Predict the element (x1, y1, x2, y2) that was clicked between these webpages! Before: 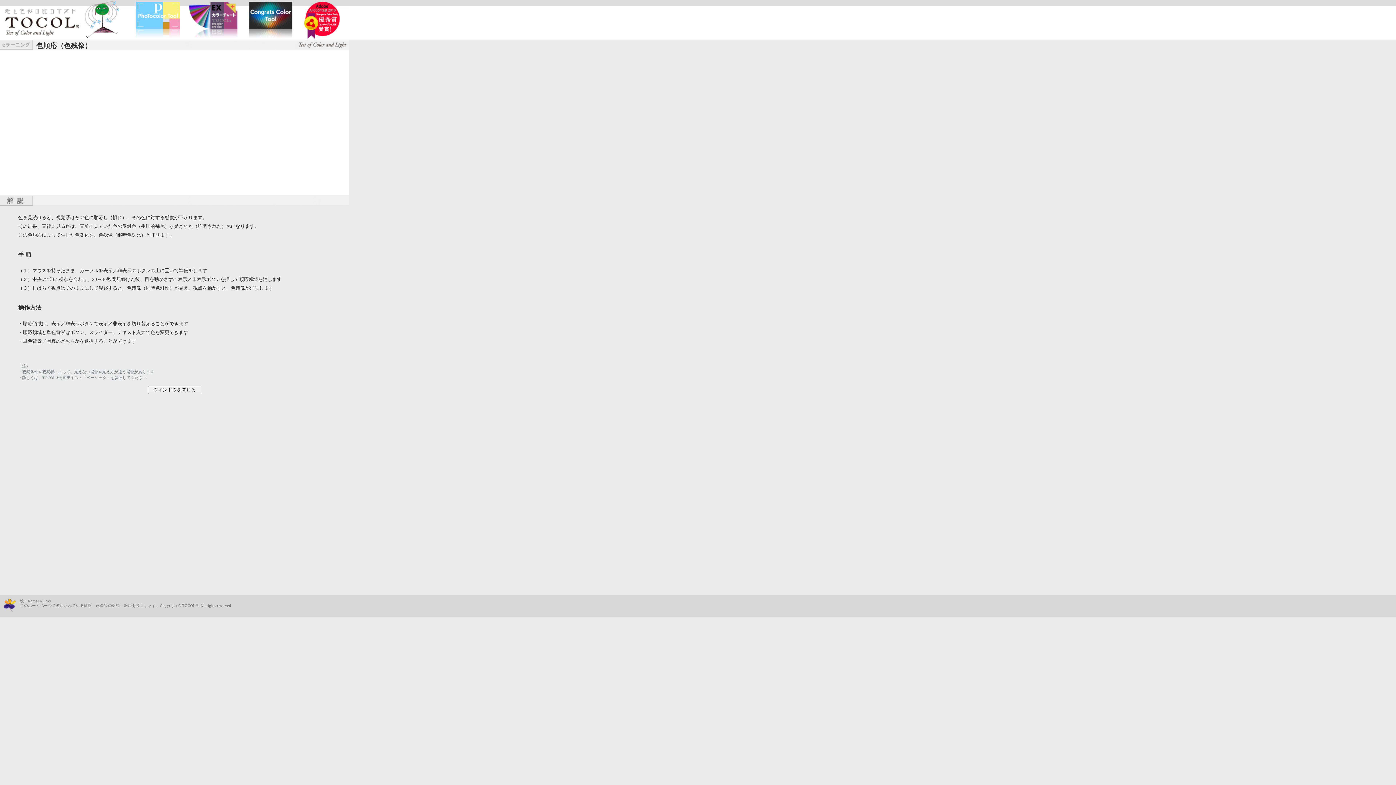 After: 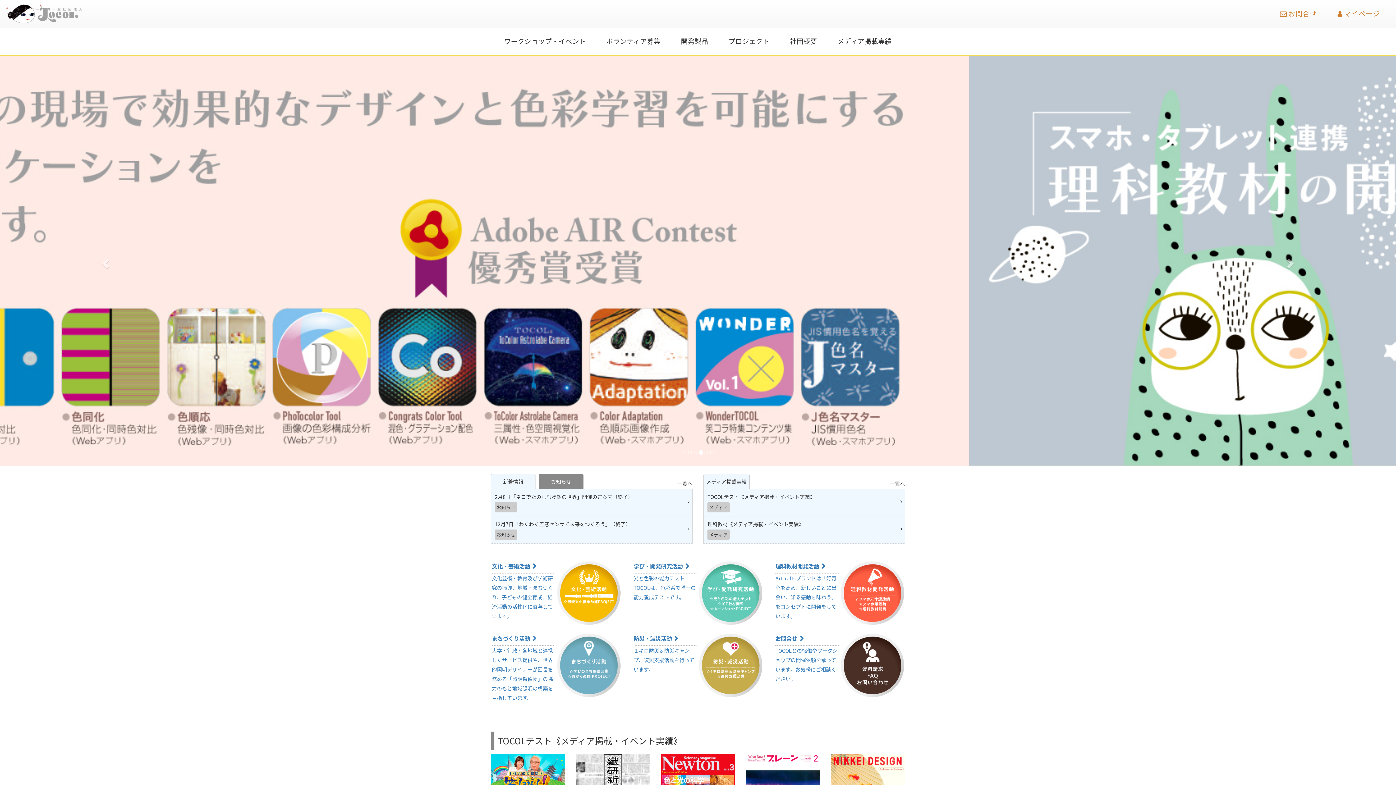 Action: bbox: (0, 0, 82, 40)